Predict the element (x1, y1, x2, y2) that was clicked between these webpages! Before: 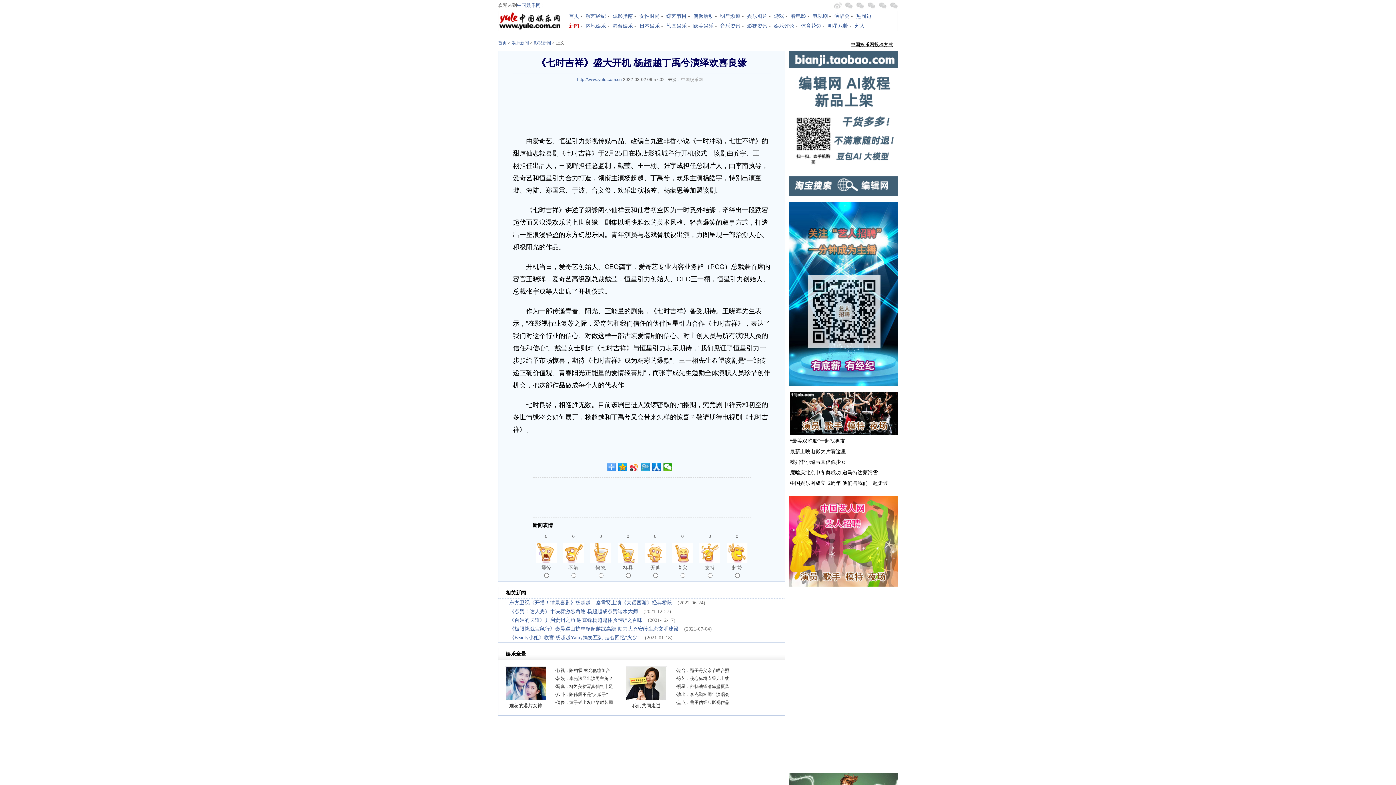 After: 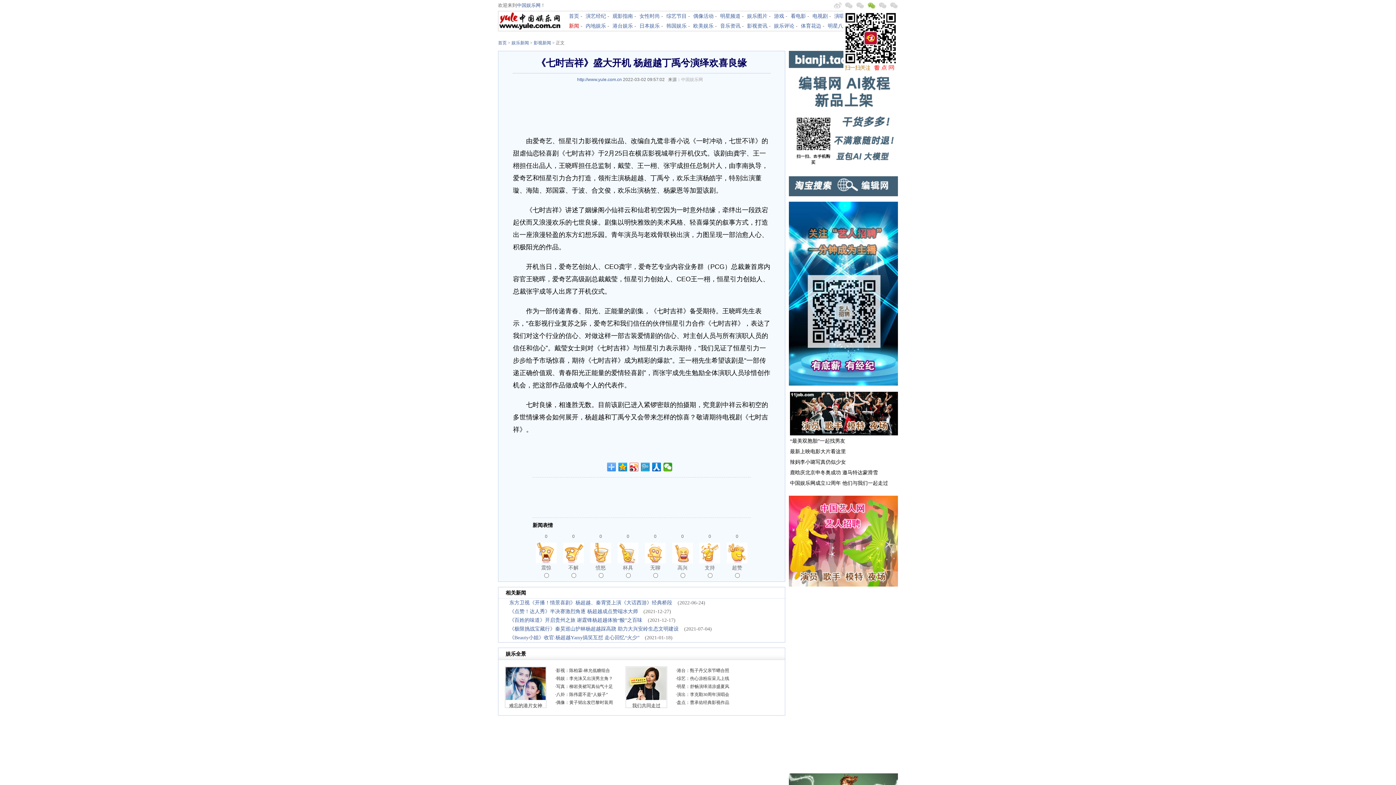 Action: bbox: (868, 2, 875, 8)